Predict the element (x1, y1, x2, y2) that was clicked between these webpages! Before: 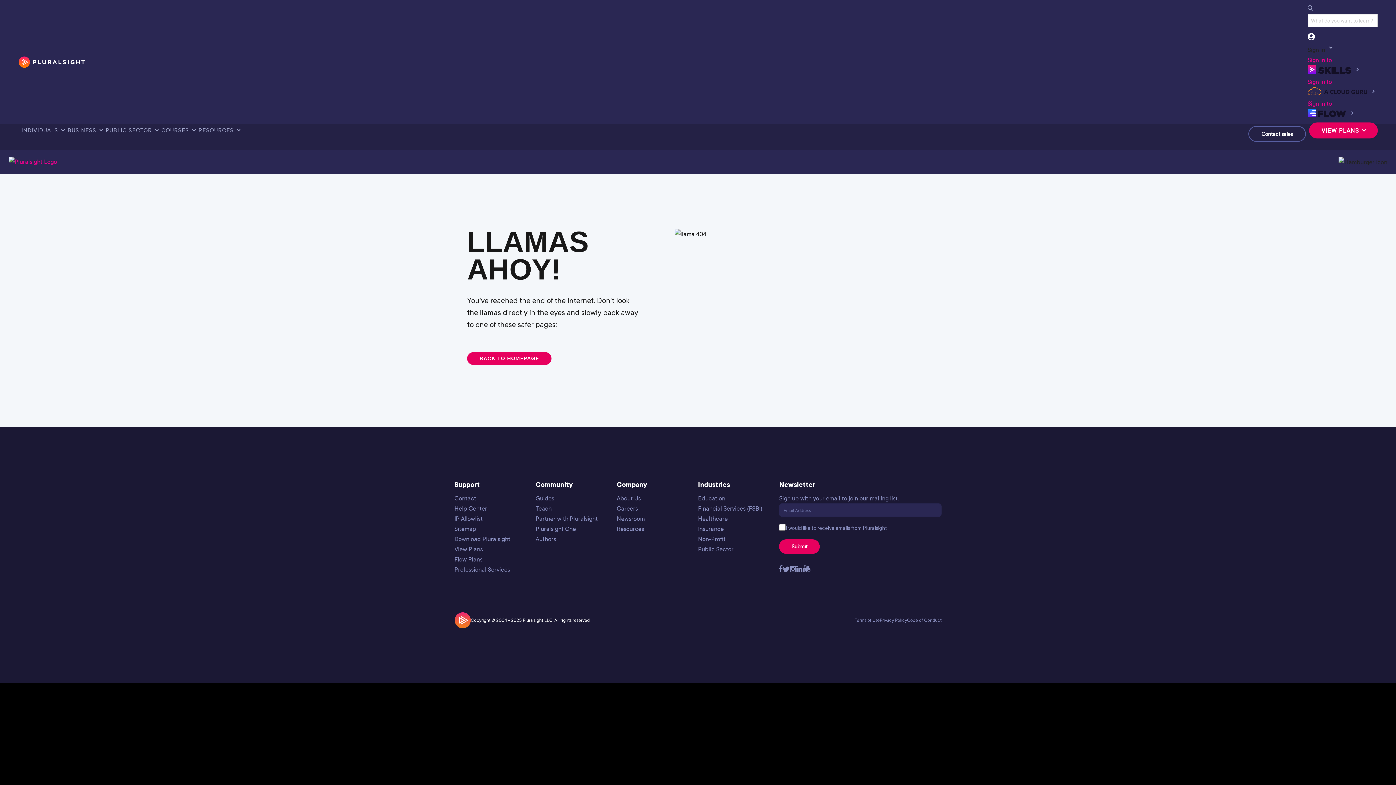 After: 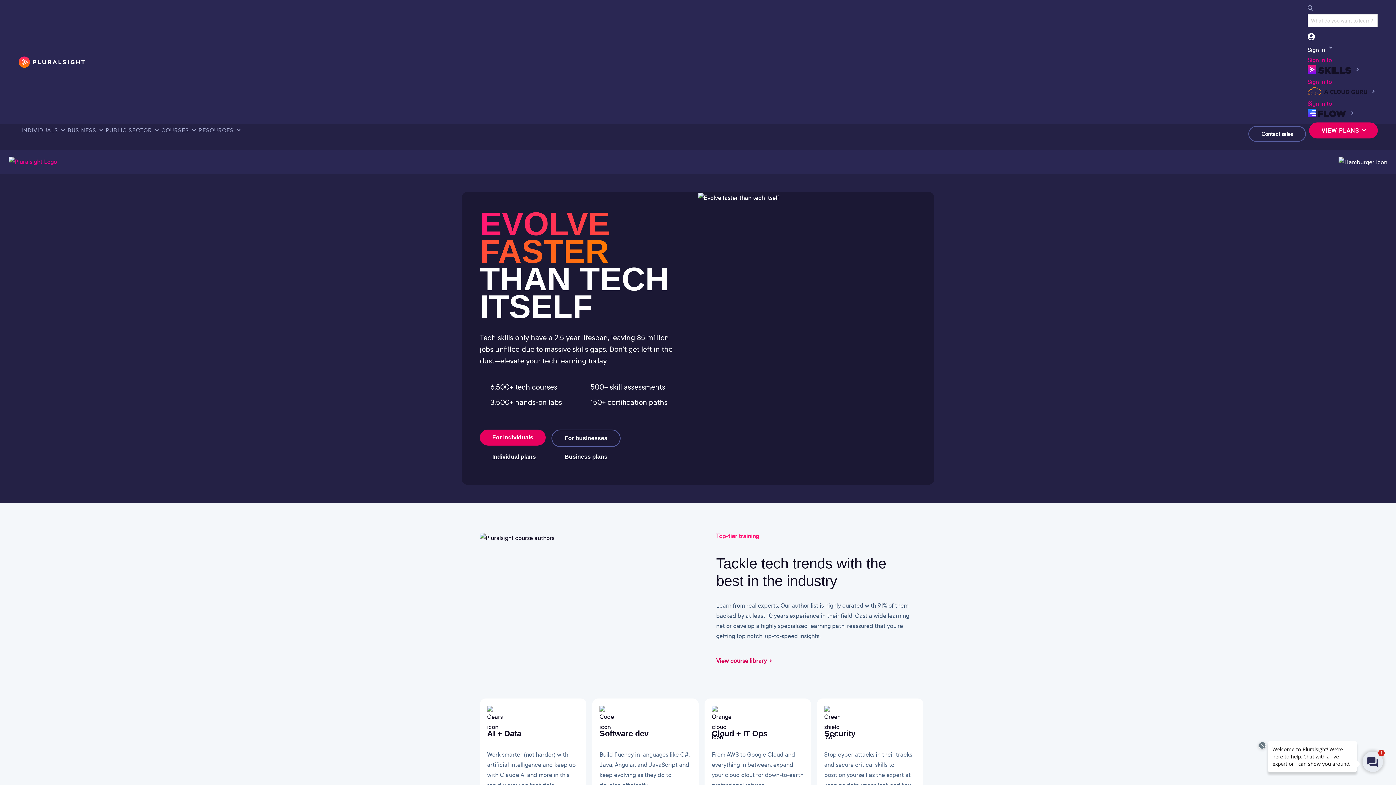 Action: bbox: (467, 352, 551, 365) label: BACK TO HOMEPAGE